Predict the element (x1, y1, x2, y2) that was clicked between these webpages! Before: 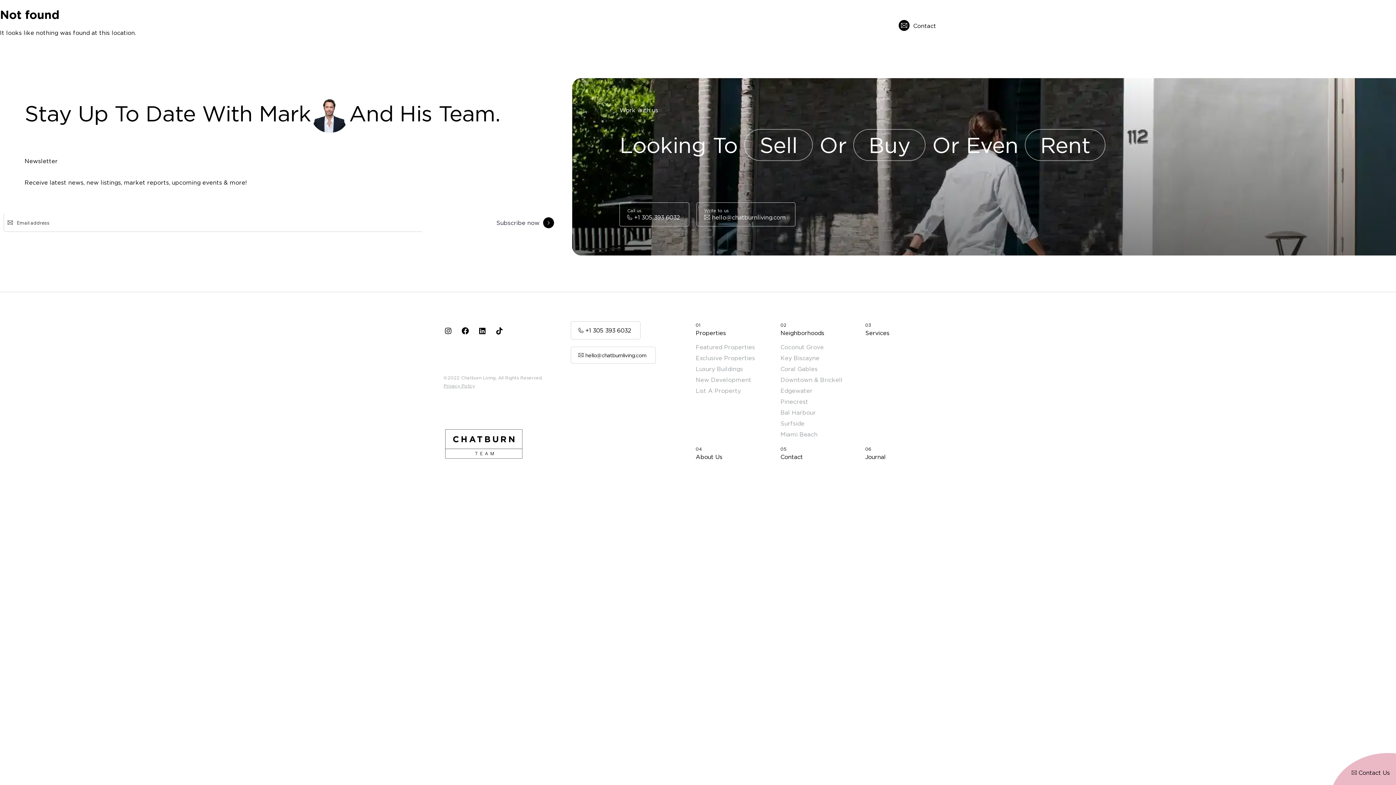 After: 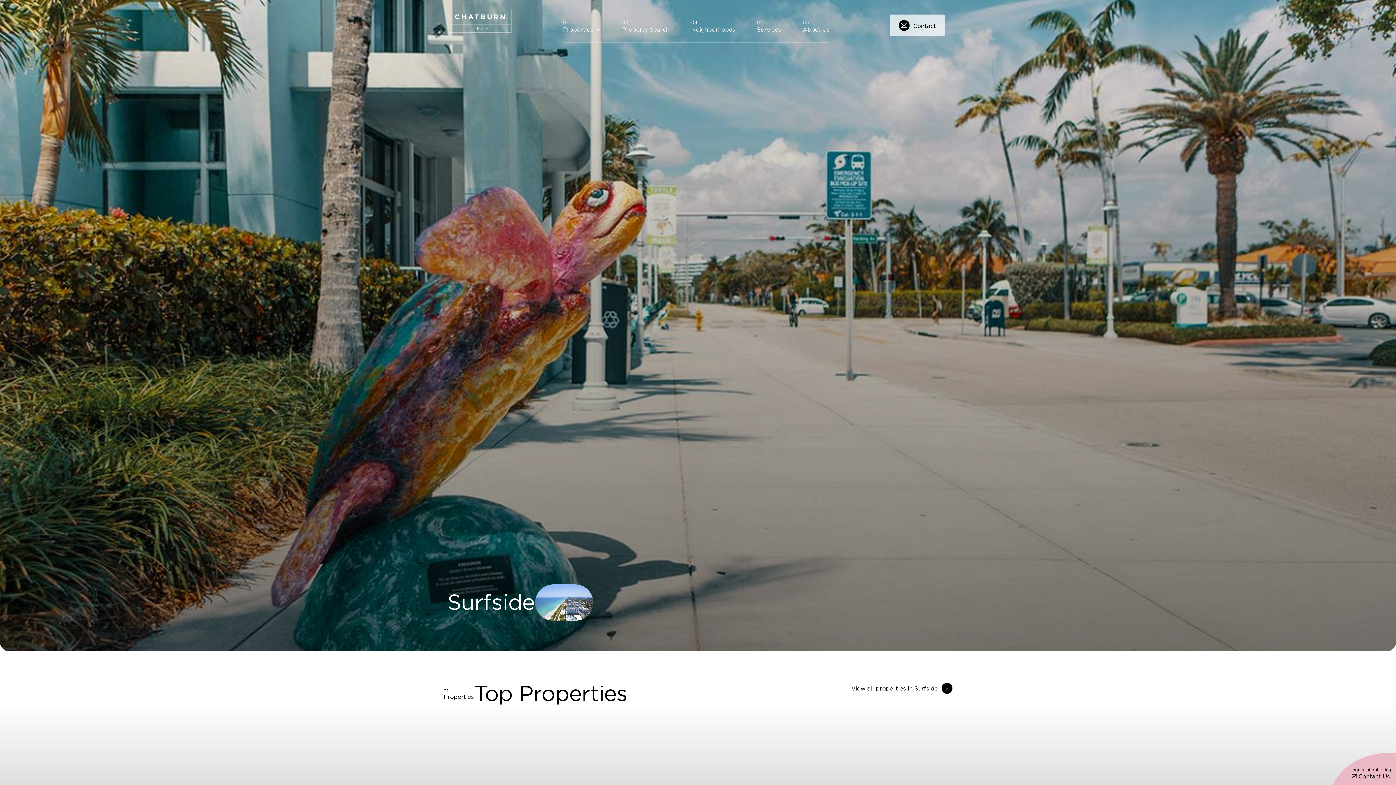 Action: label: Surfside bbox: (780, 419, 865, 427)